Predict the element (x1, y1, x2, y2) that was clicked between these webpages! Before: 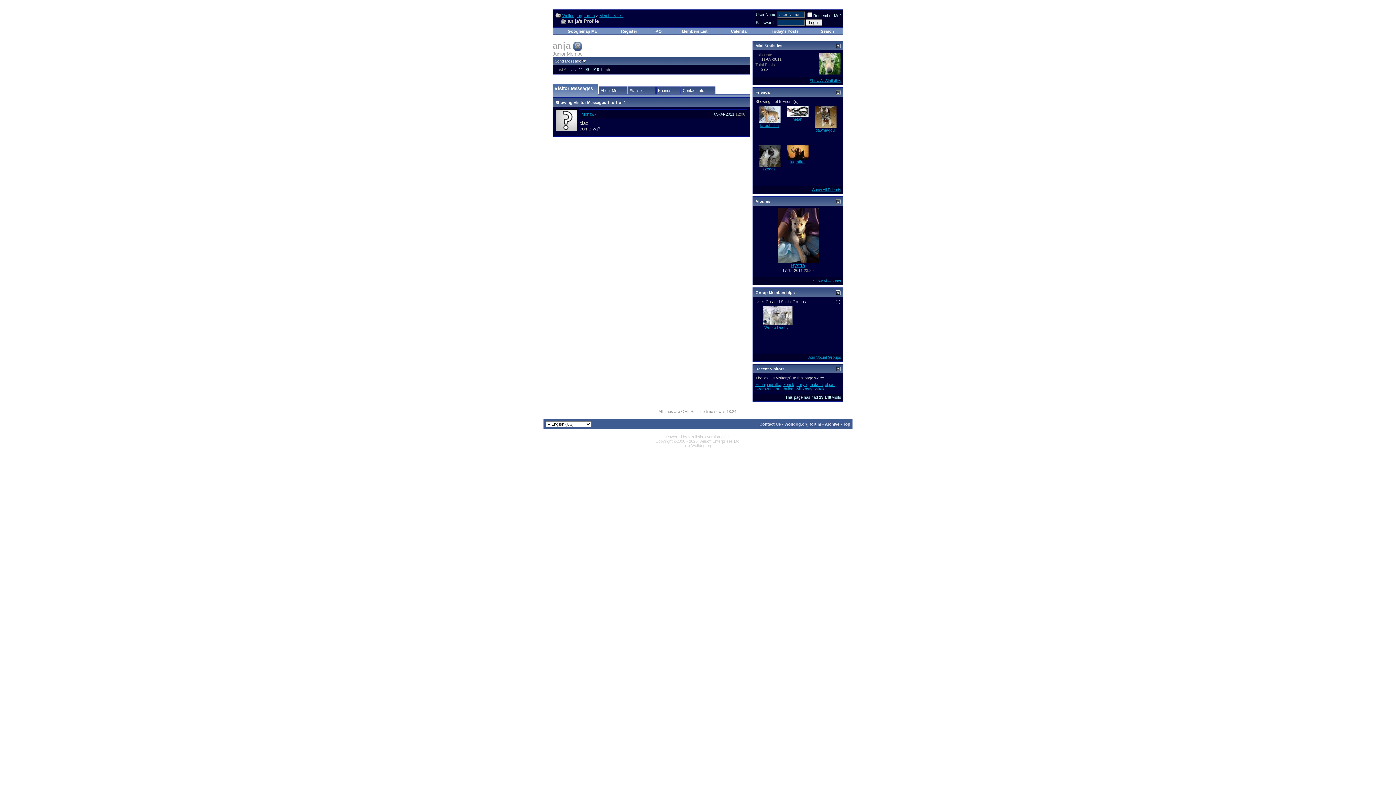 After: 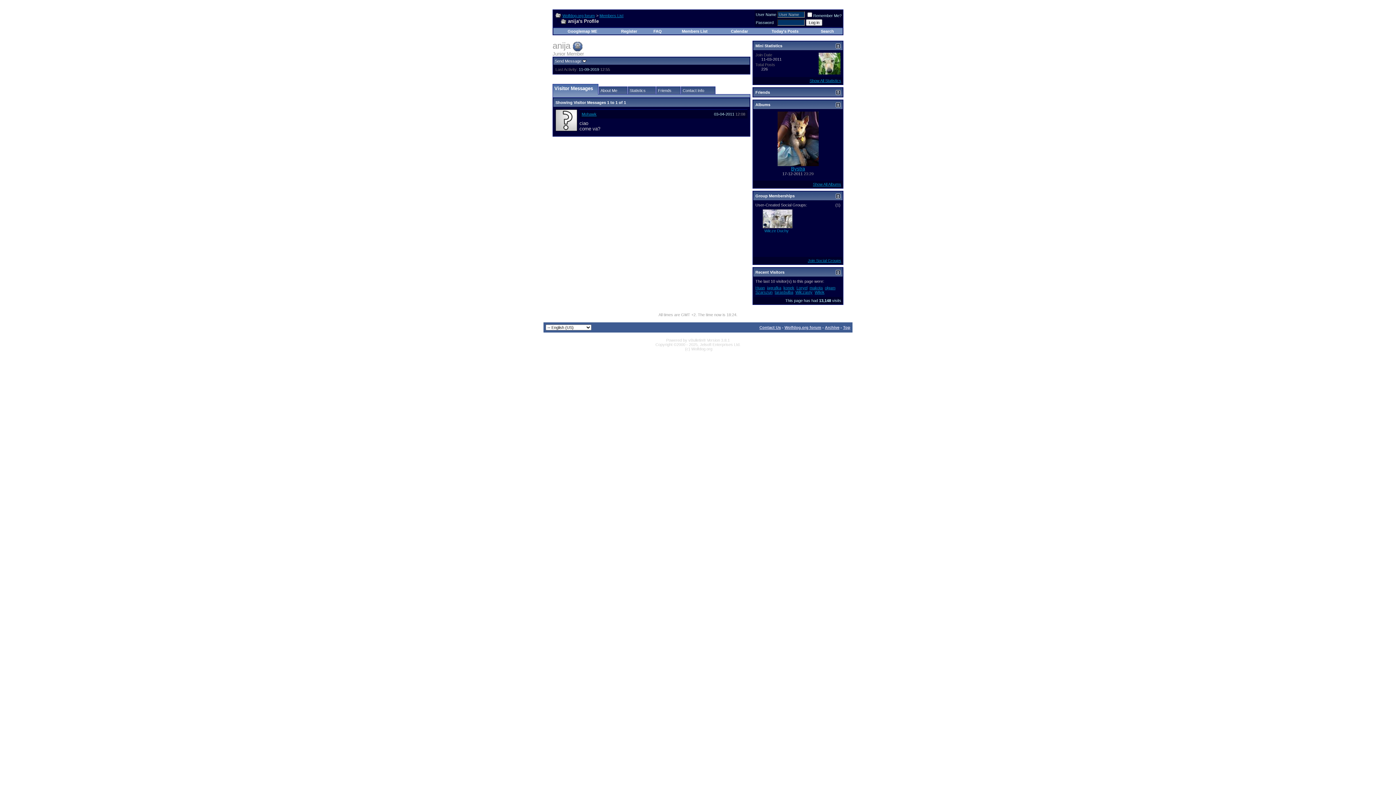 Action: bbox: (836, 90, 840, 94)